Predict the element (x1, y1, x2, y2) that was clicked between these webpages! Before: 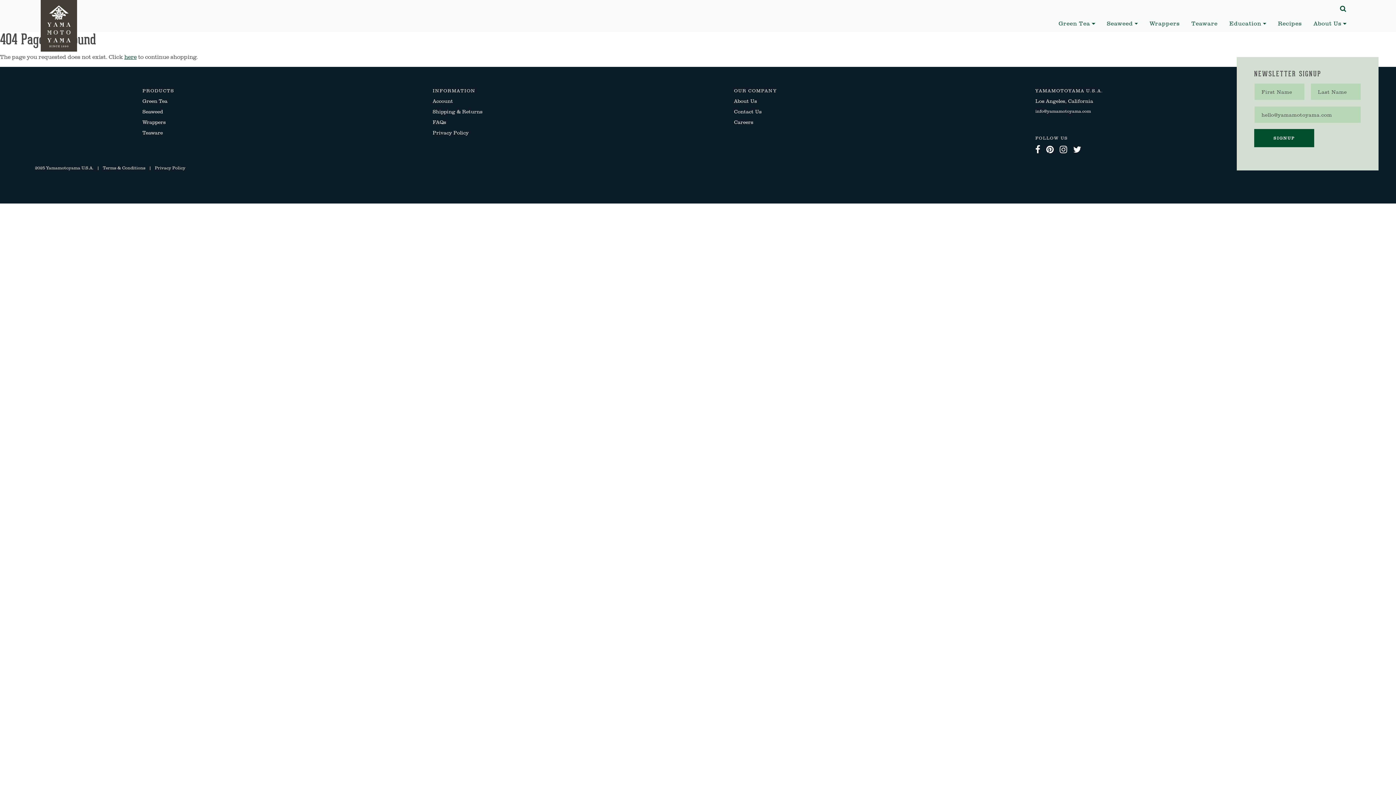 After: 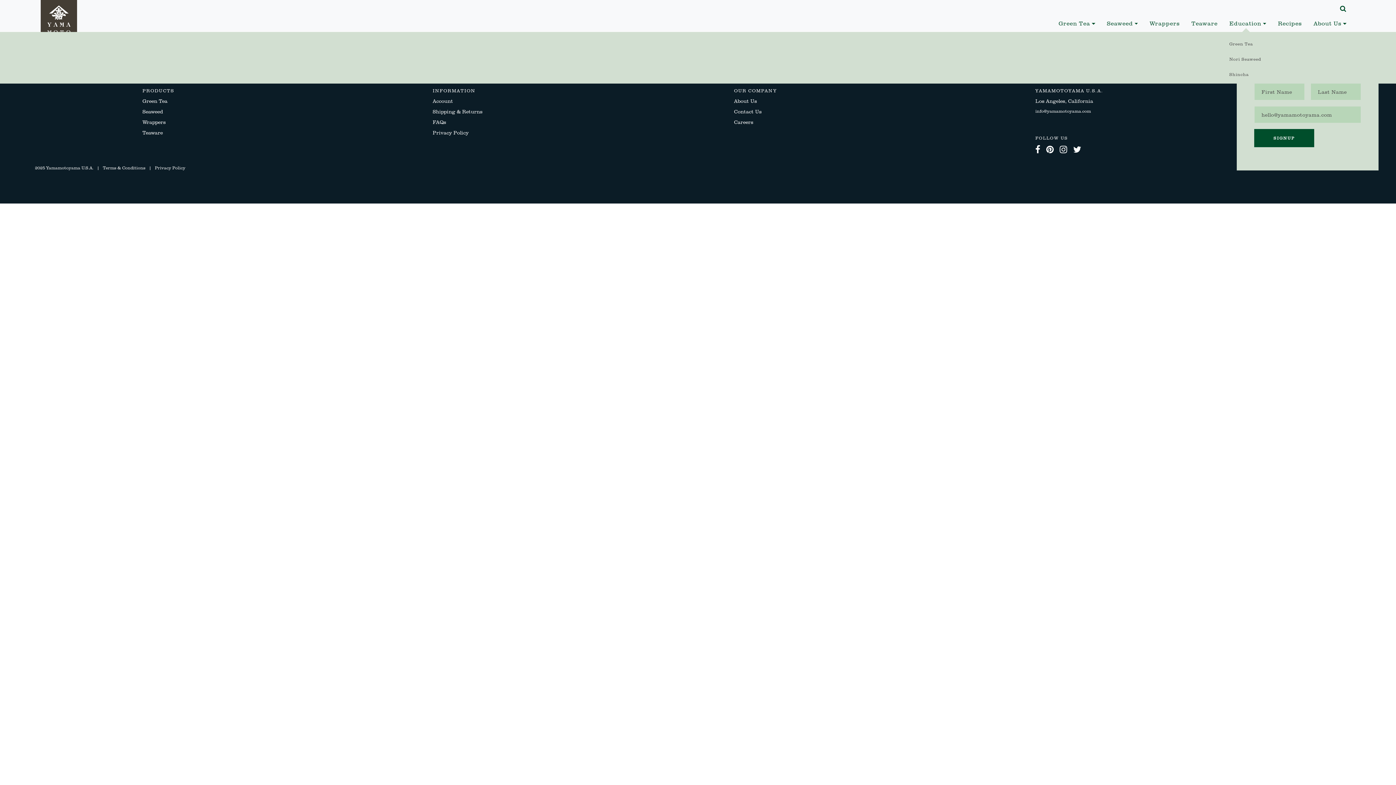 Action: label: Education bbox: (1223, 16, 1272, 30)